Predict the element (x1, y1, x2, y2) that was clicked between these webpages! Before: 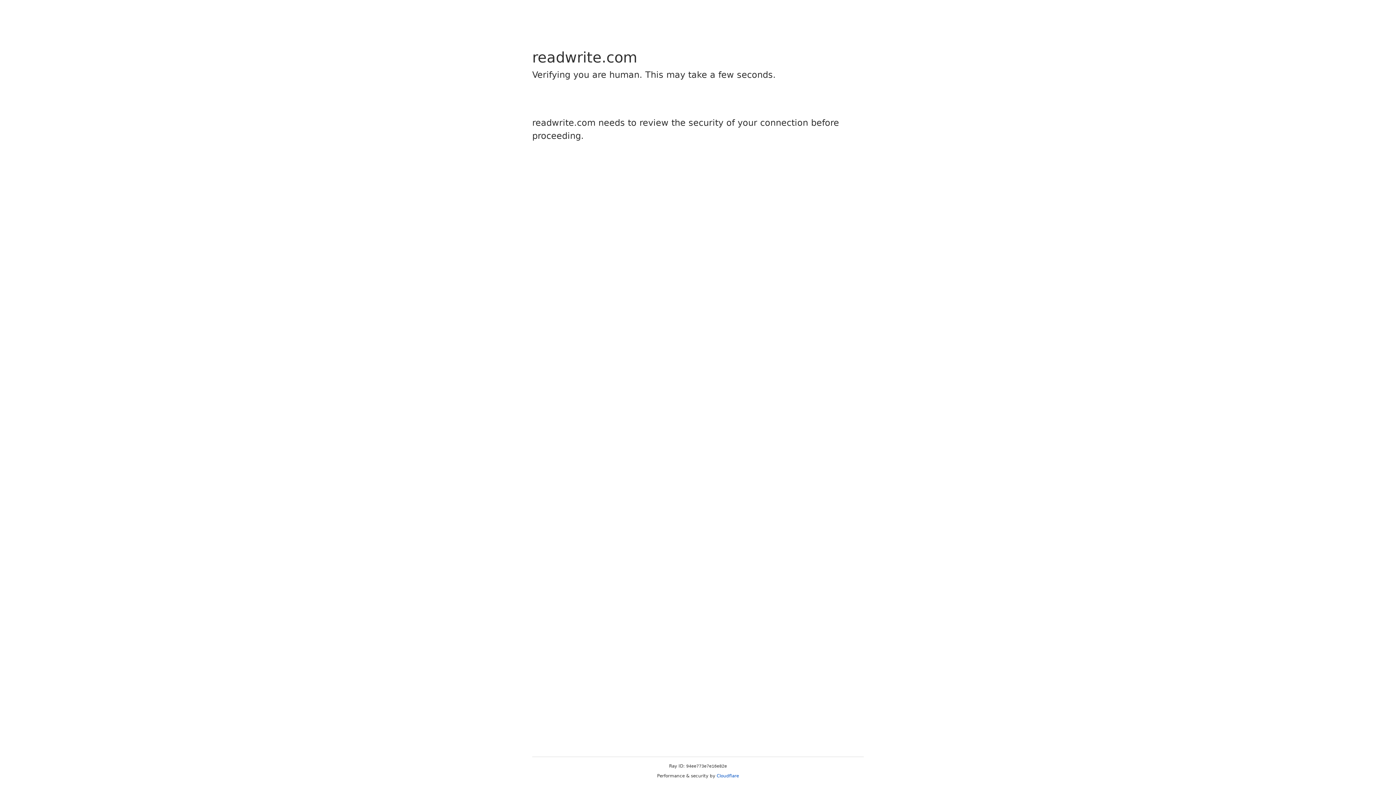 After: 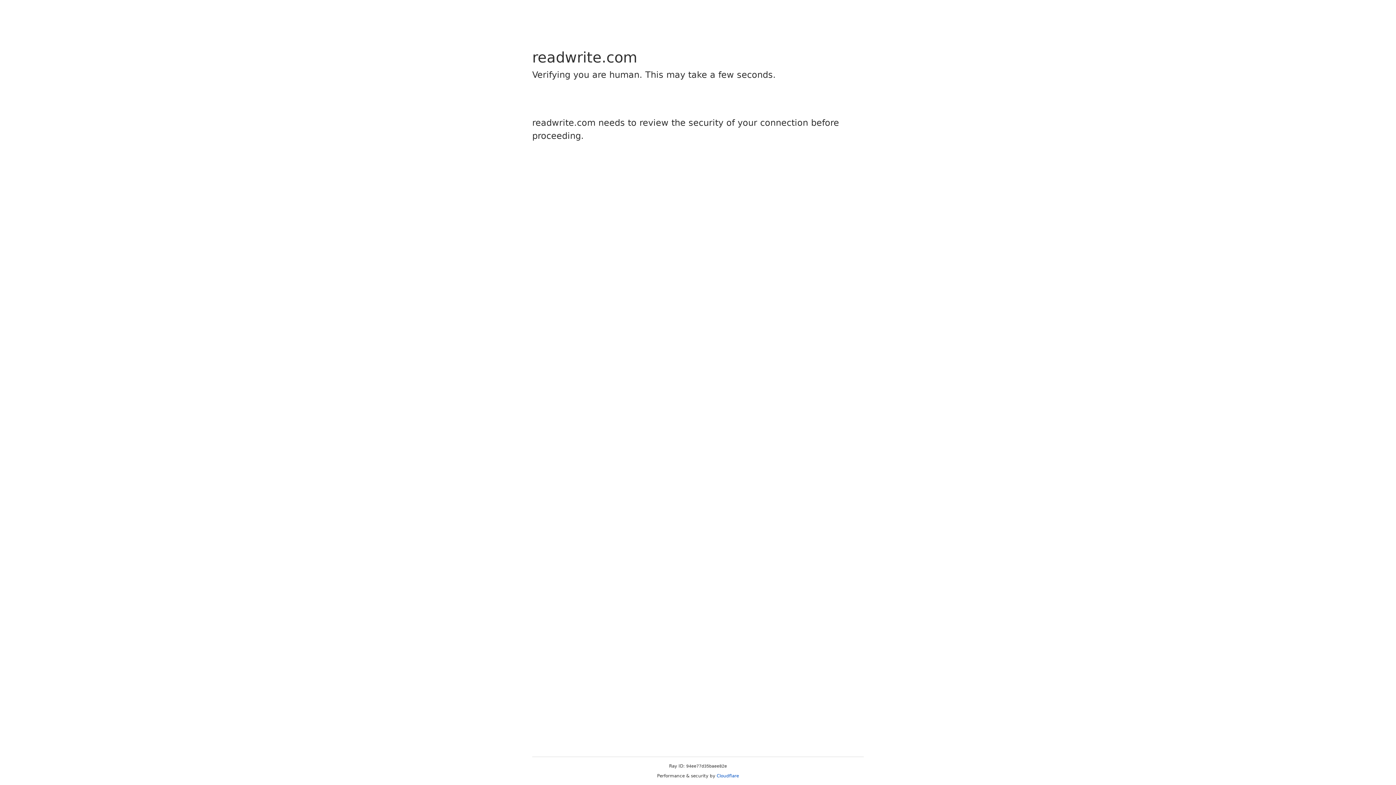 Action: label: Cloudflare bbox: (716, 773, 739, 778)